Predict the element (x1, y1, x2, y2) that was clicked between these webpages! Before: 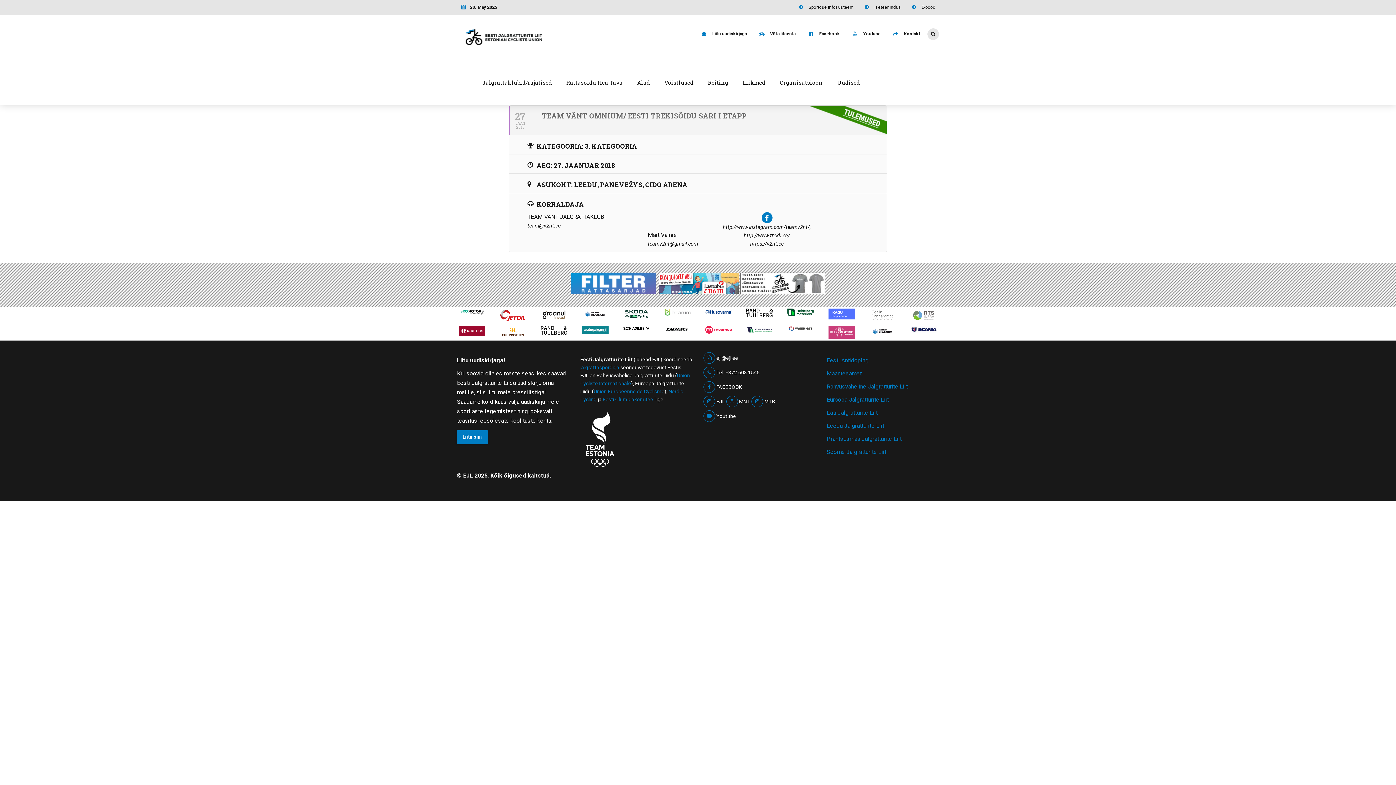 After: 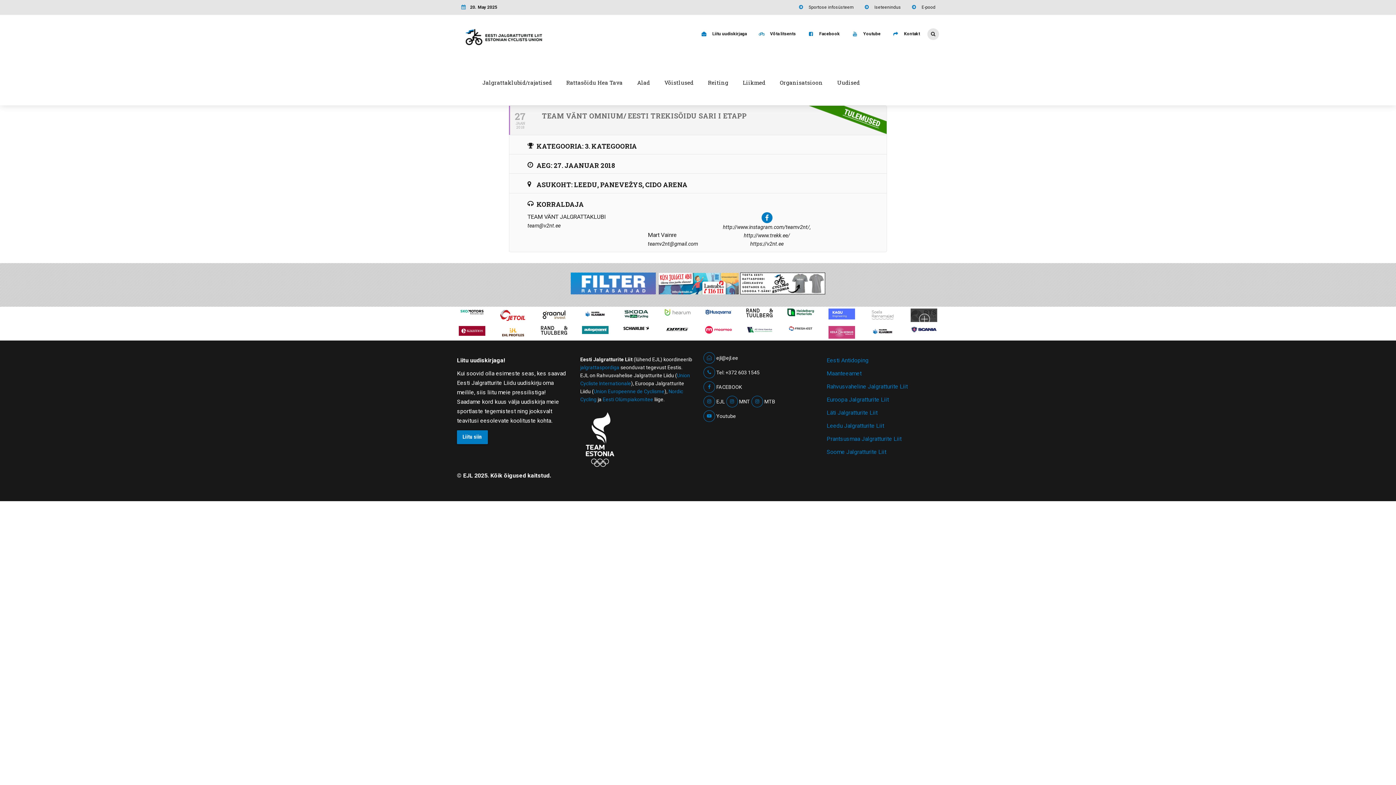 Action: bbox: (910, 308, 937, 322)